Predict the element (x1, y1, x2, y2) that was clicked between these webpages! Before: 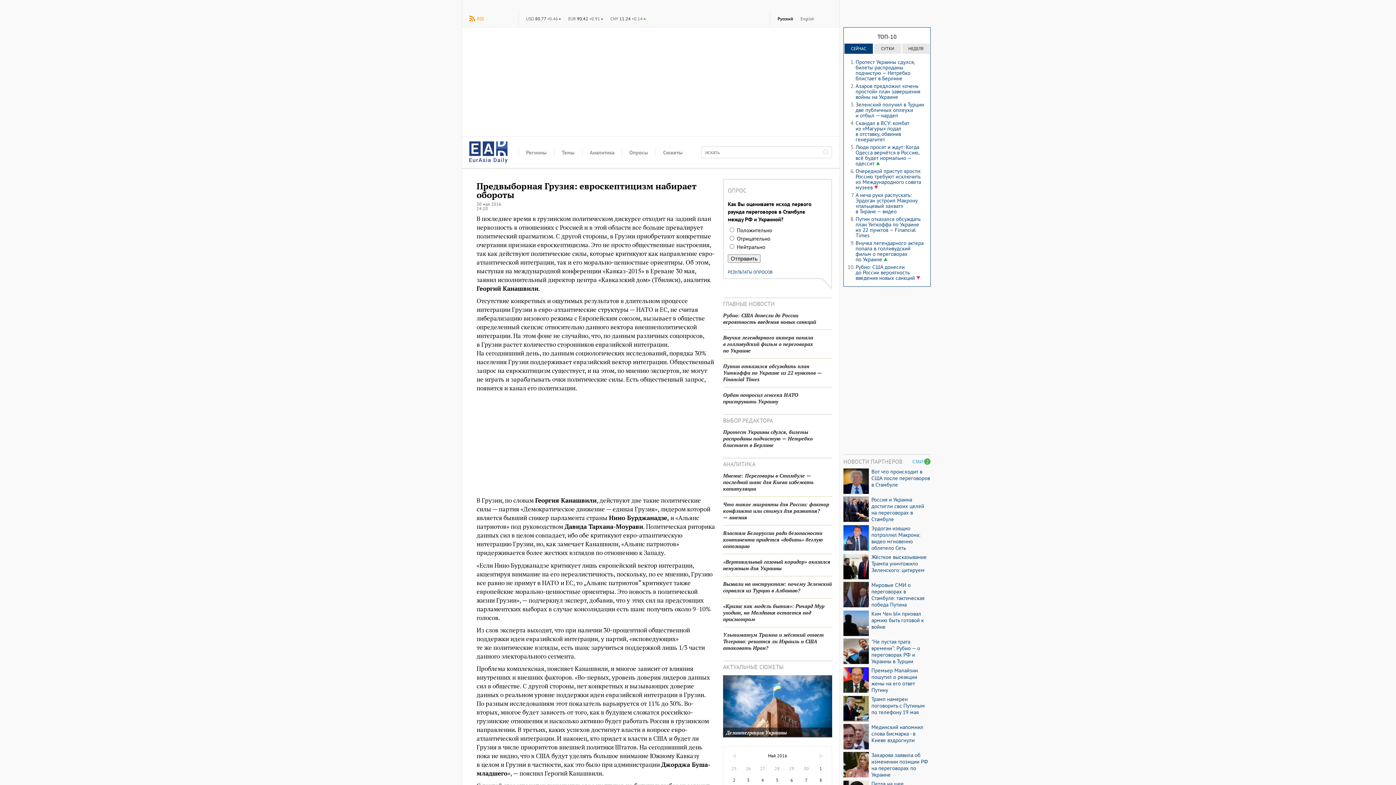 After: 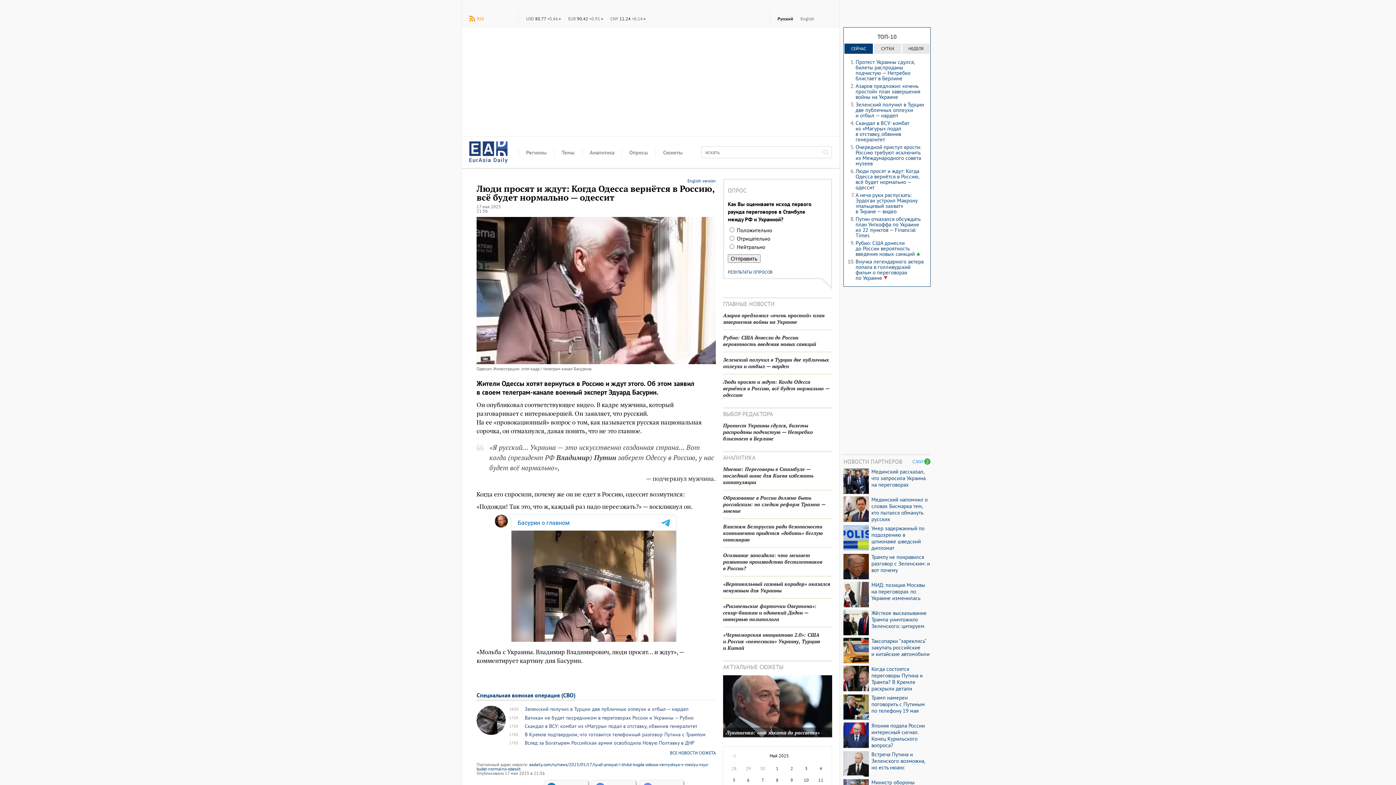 Action: bbox: (855, 143, 919, 166) label: Люди просят и ждут: Когда Одесса вернётся в Россию, всё будет нормально — одессит